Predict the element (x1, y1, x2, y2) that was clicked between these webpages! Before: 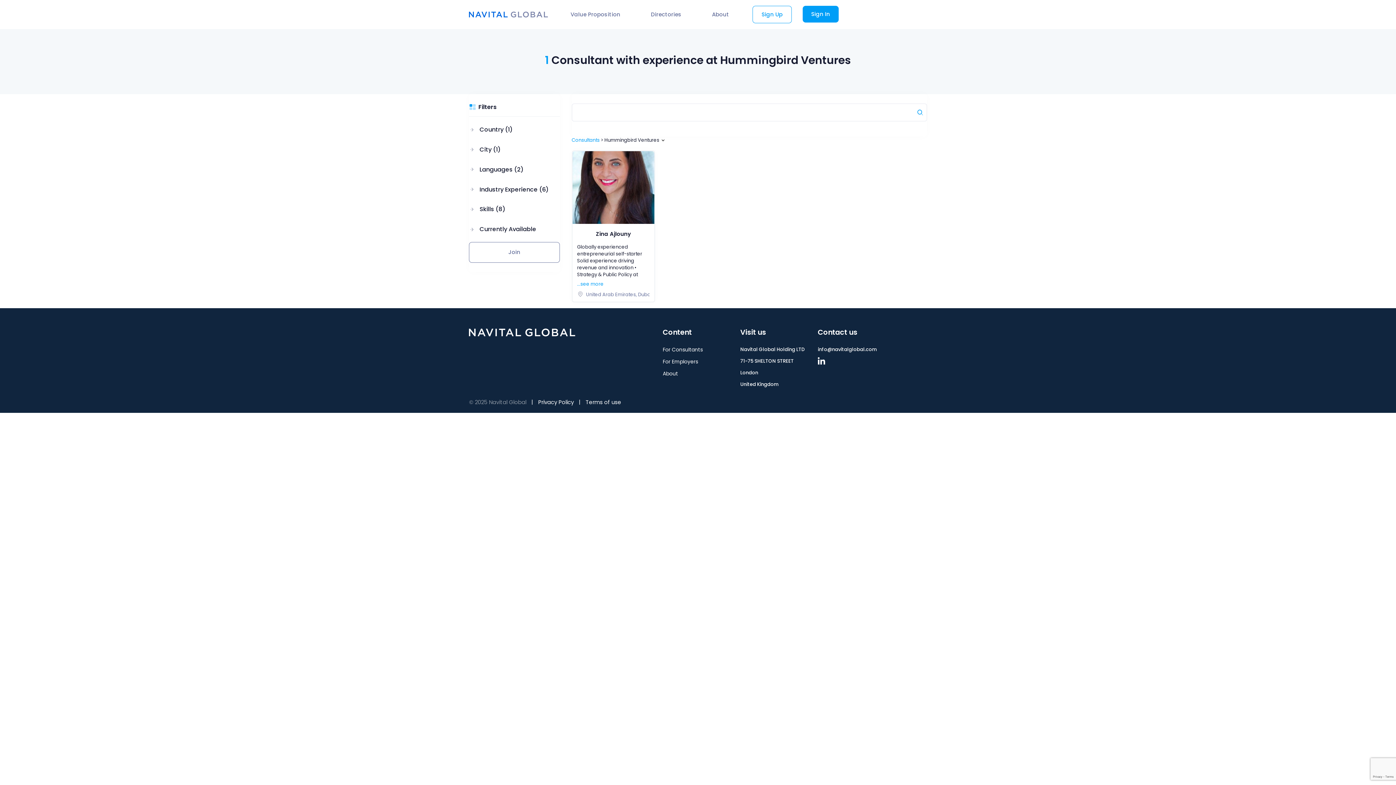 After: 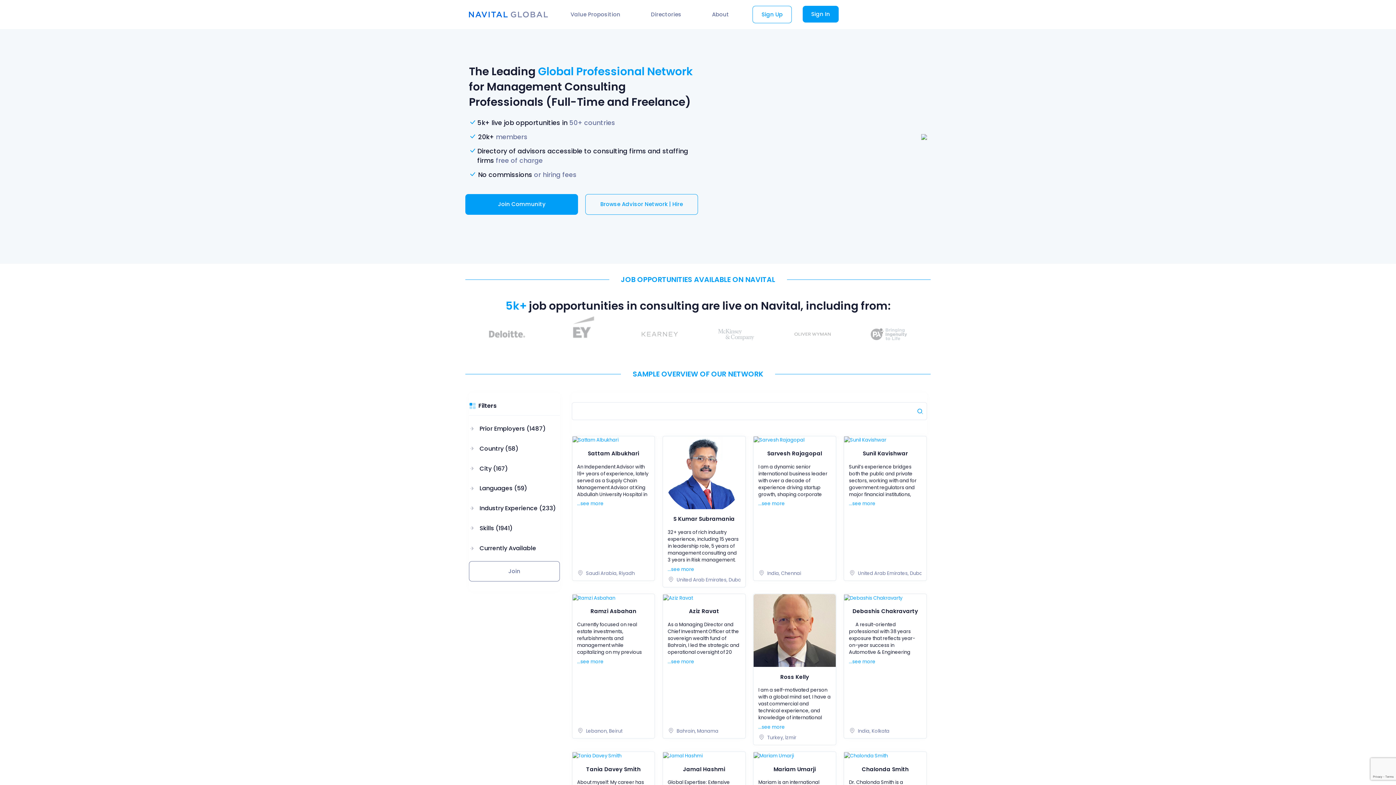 Action: label: For Consultants bbox: (662, 346, 733, 353)